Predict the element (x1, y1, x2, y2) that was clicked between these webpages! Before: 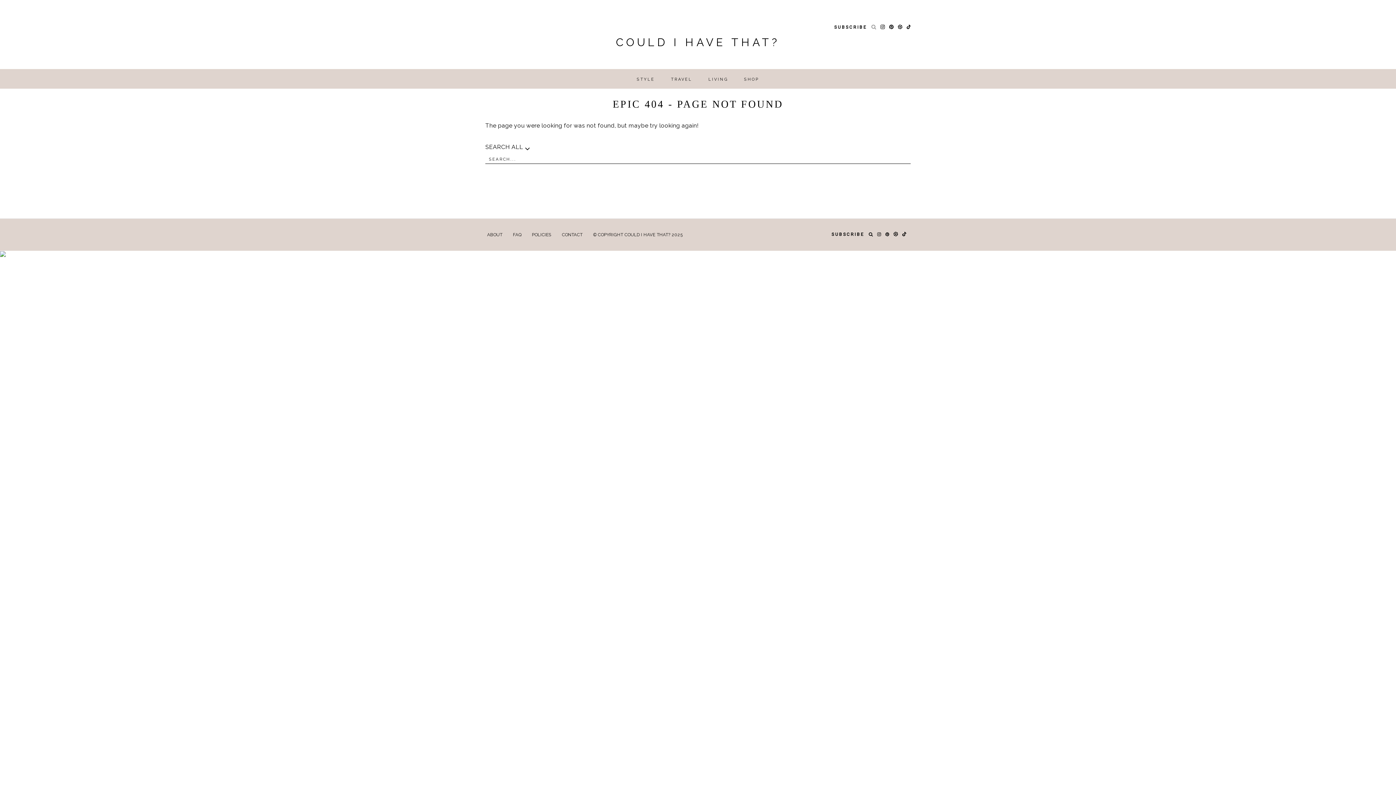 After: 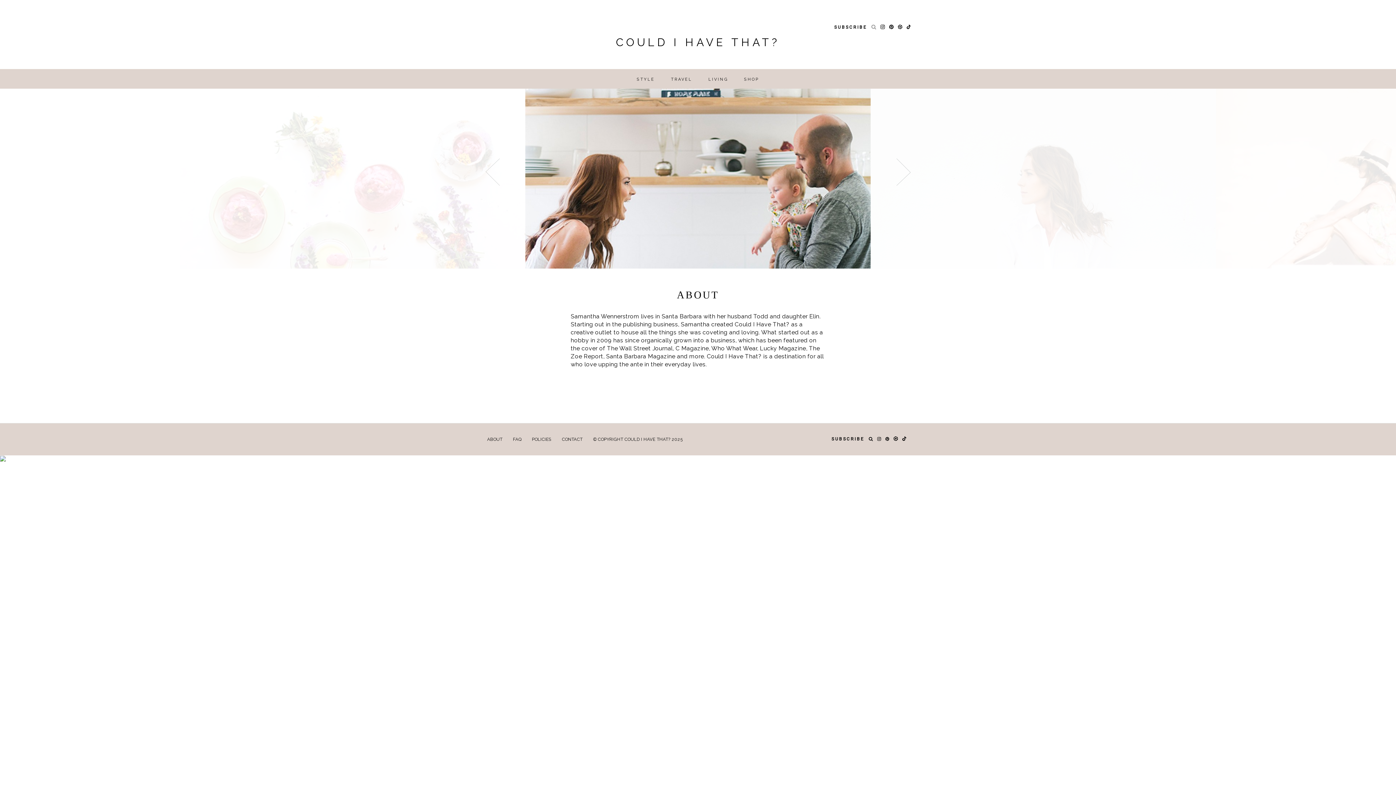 Action: bbox: (487, 231, 502, 238) label: ABOUT